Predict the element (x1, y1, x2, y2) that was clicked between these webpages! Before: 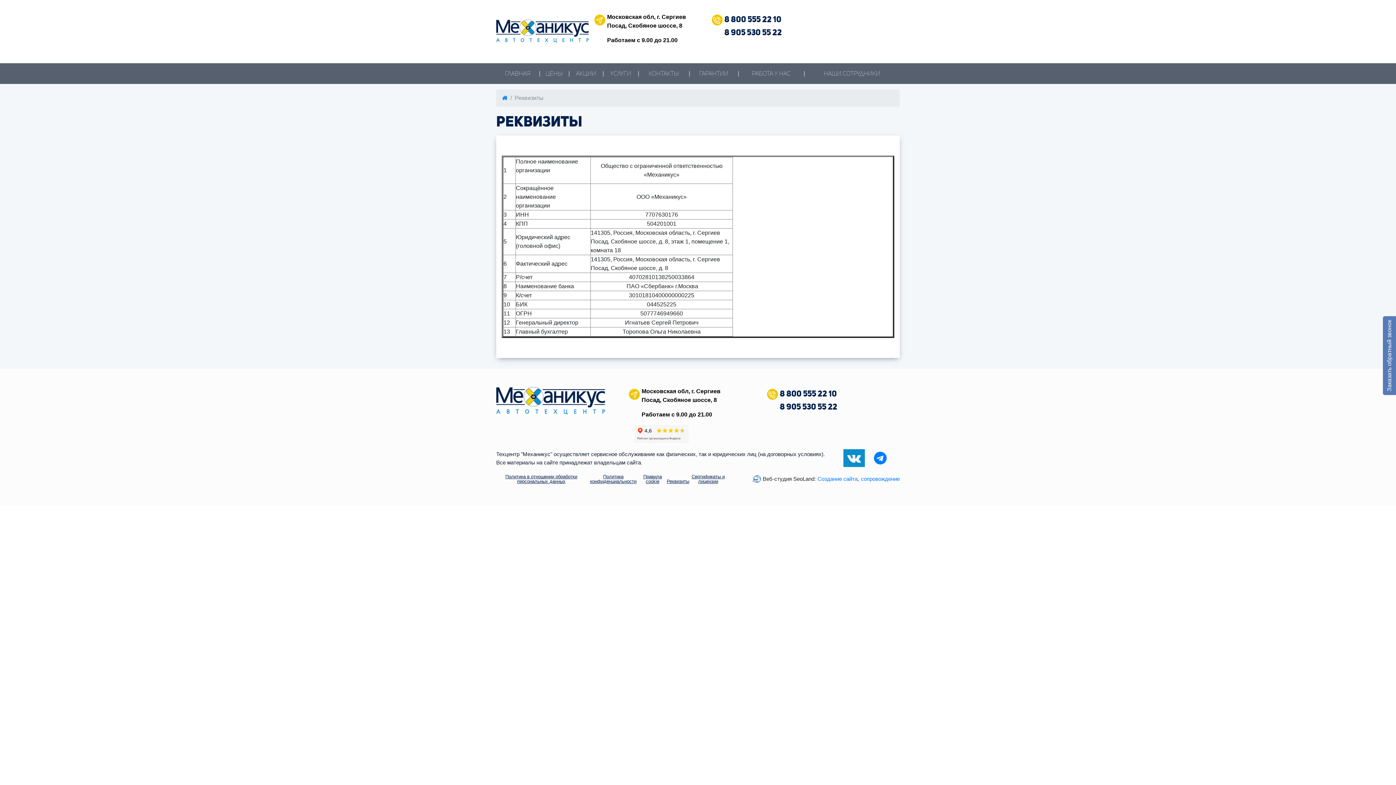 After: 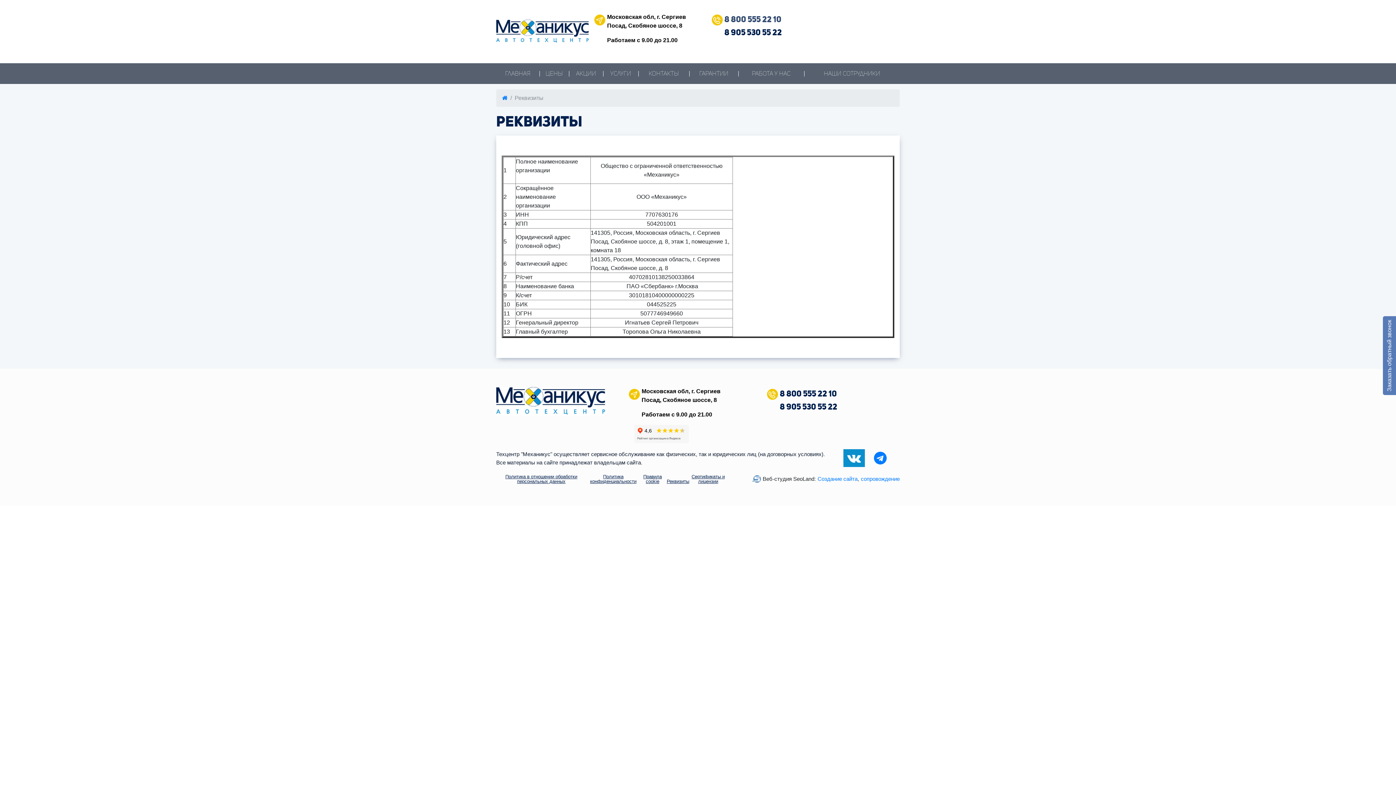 Action: bbox: (724, 12, 836, 25) label: 8 800 555 22 10